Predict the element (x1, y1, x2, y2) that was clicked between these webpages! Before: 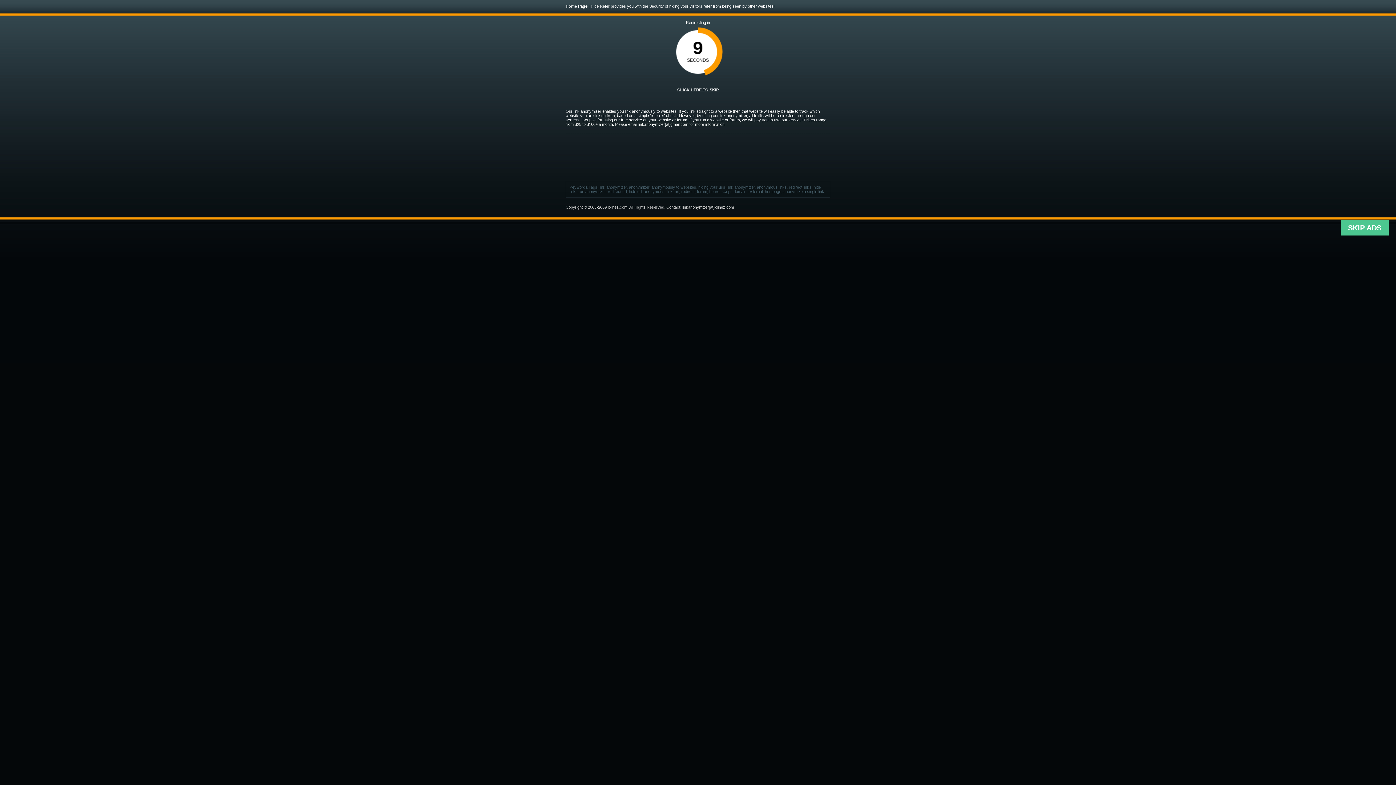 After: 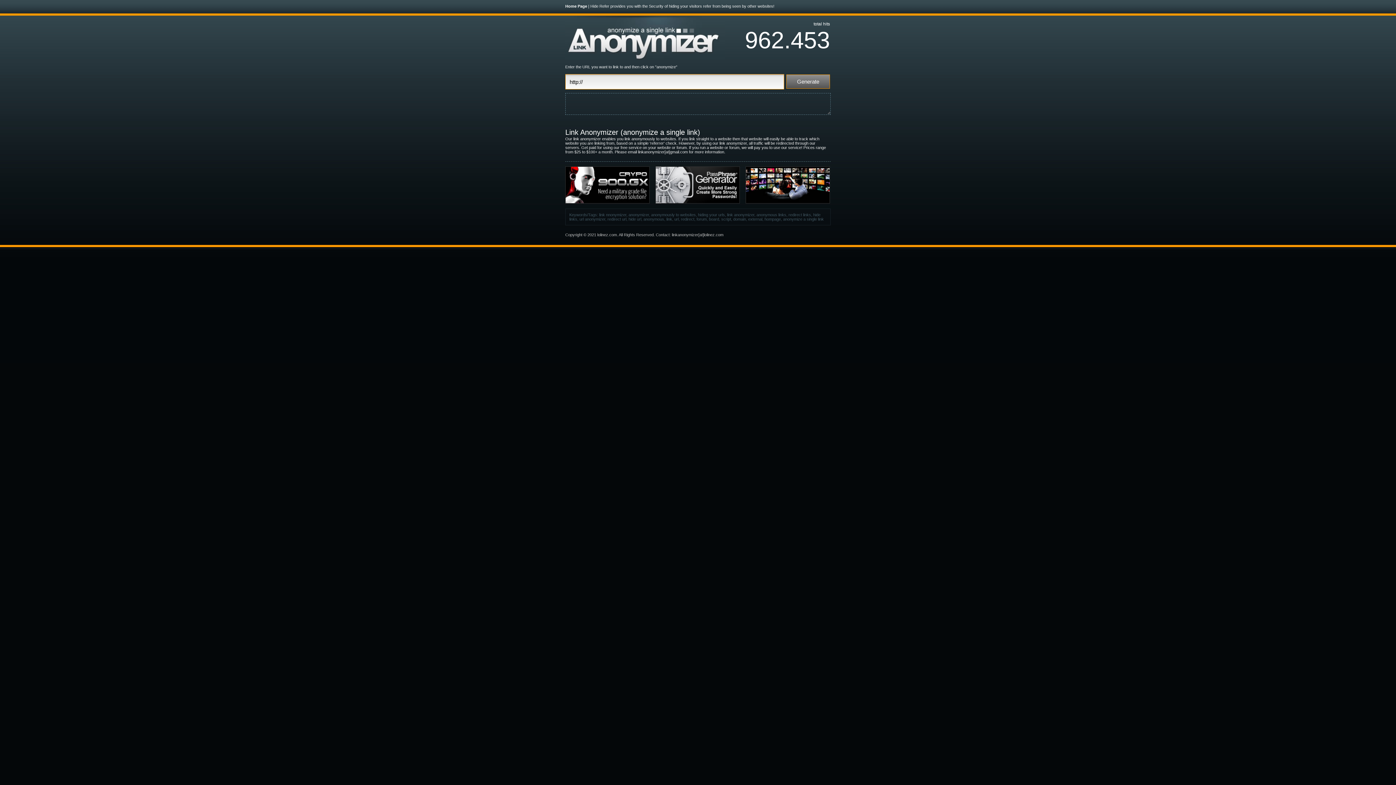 Action: bbox: (565, 4, 587, 8) label: Home Page